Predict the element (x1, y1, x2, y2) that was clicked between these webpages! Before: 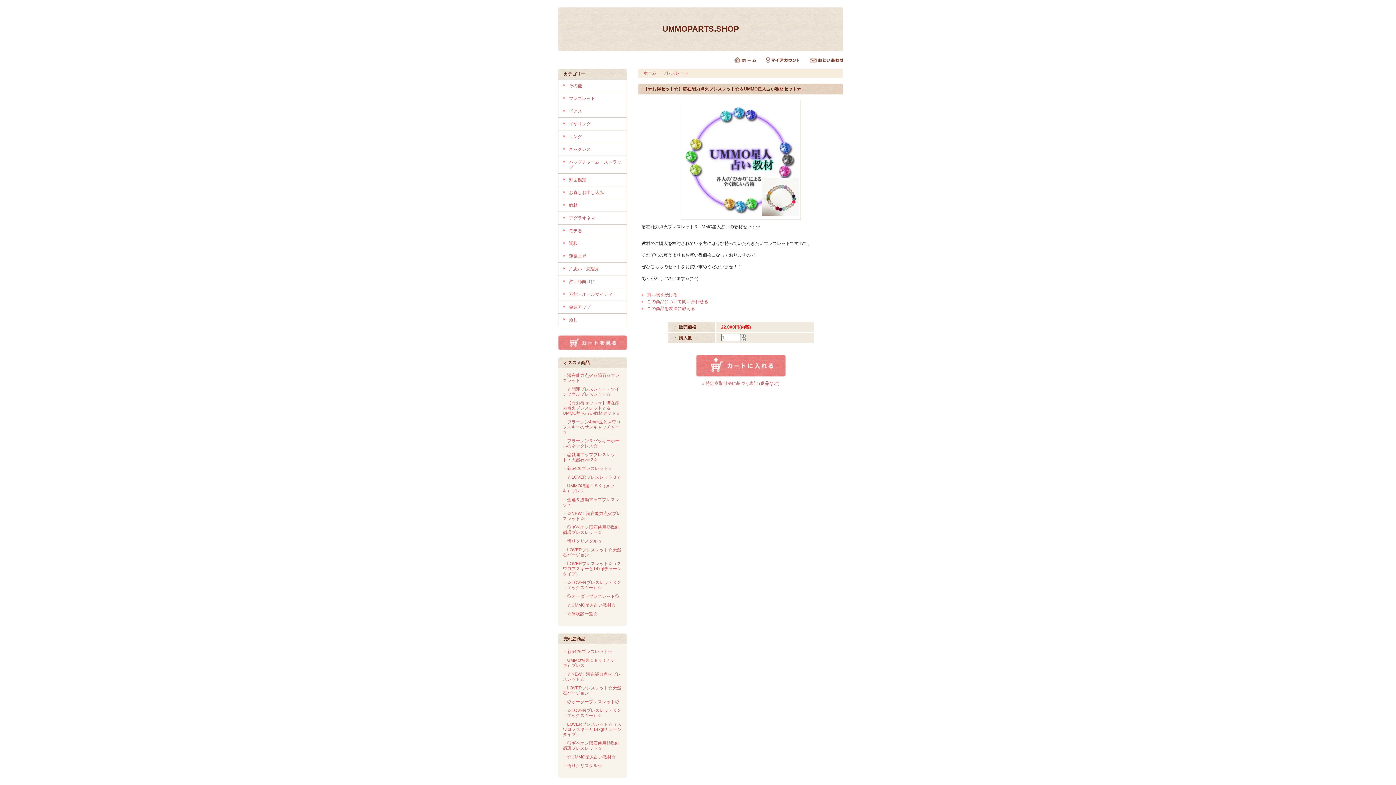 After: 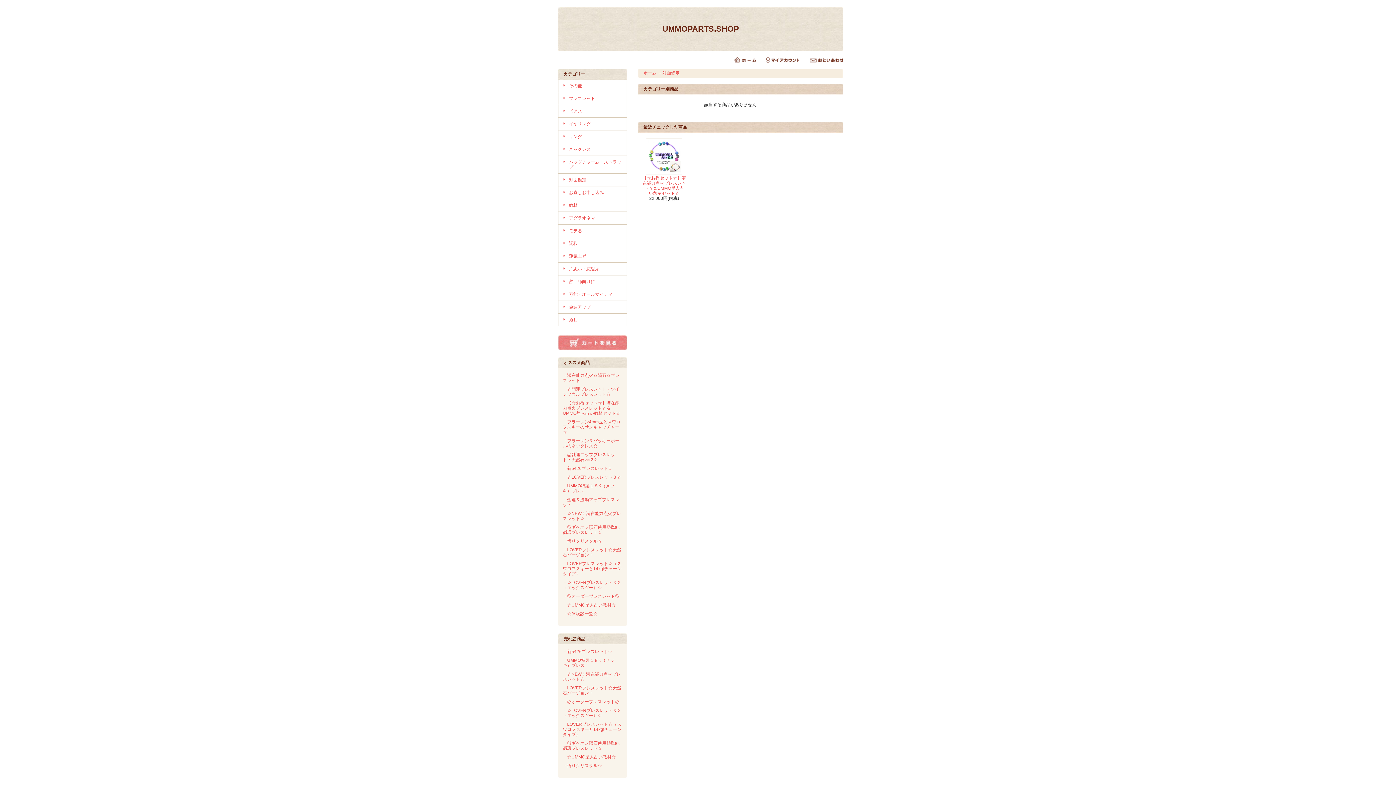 Action: bbox: (569, 177, 586, 182) label: 対面鑑定